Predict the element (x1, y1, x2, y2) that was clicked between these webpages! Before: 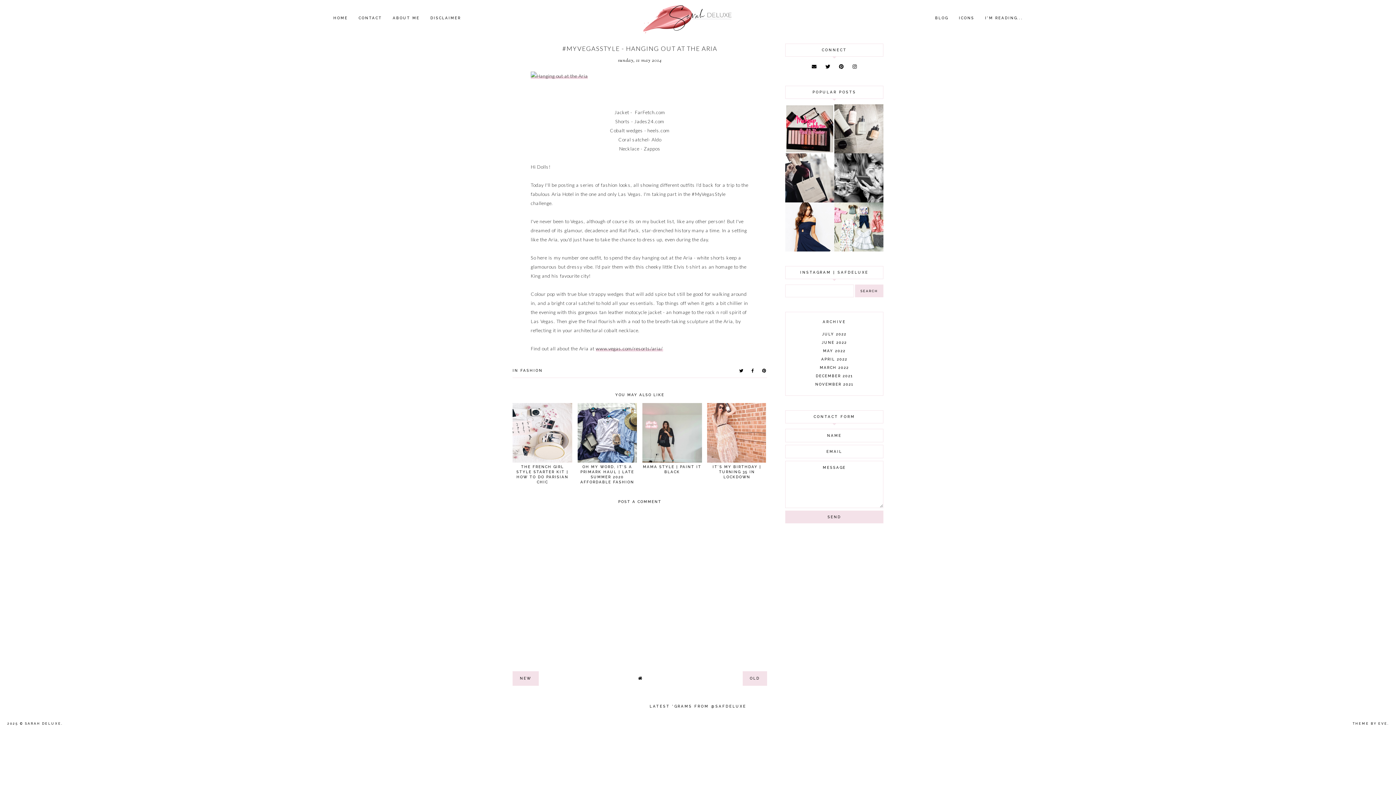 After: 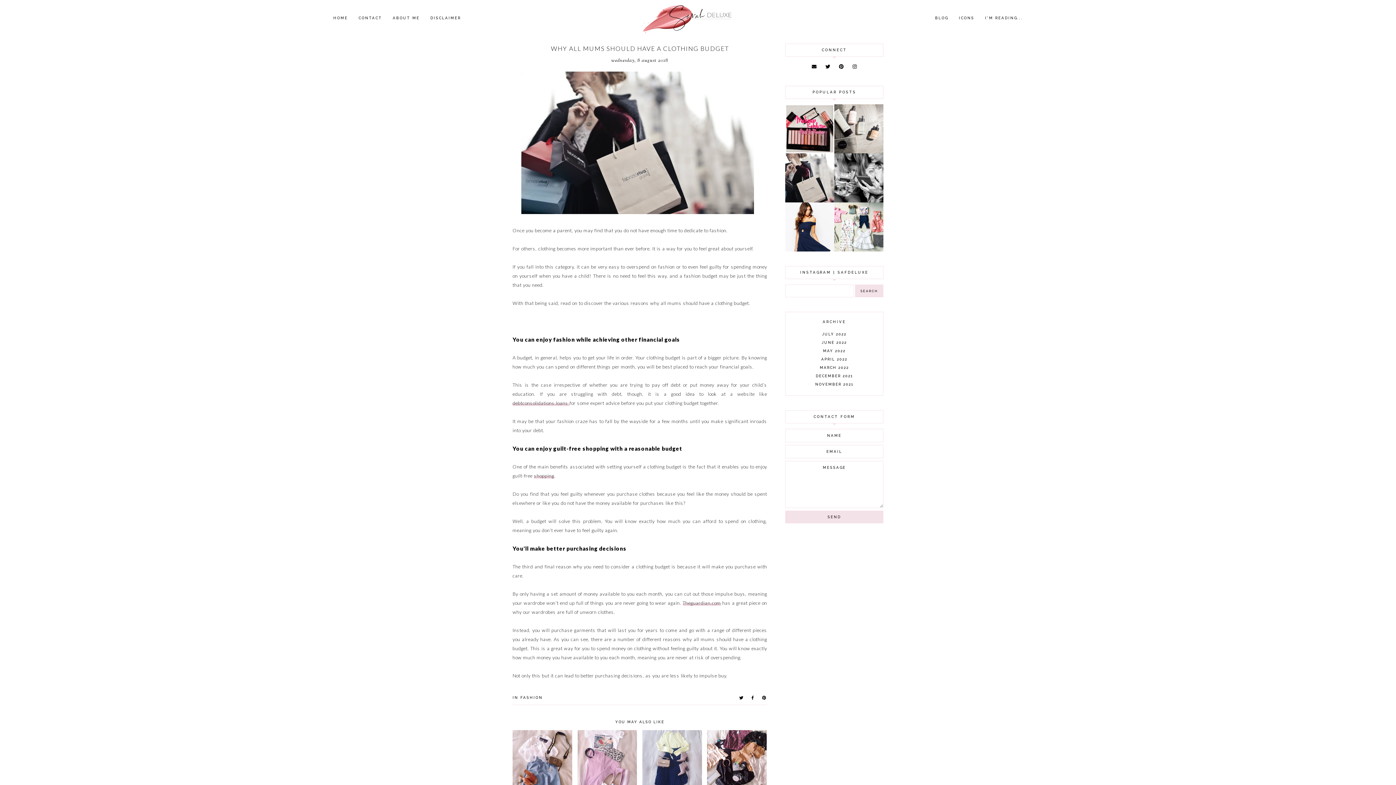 Action: bbox: (785, 197, 834, 203) label: WHY ALL MUMS SHOULD HAVE A CLOTHING BUDGET